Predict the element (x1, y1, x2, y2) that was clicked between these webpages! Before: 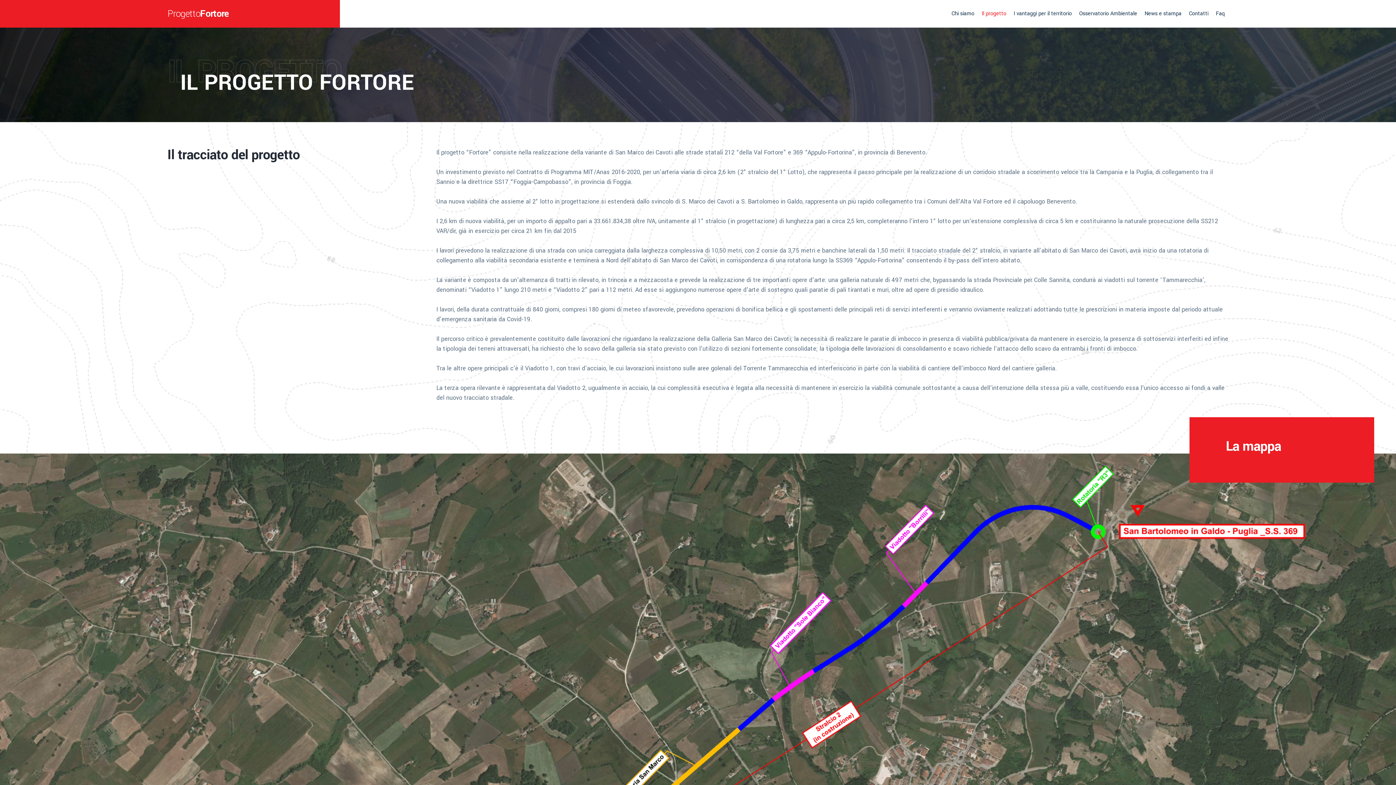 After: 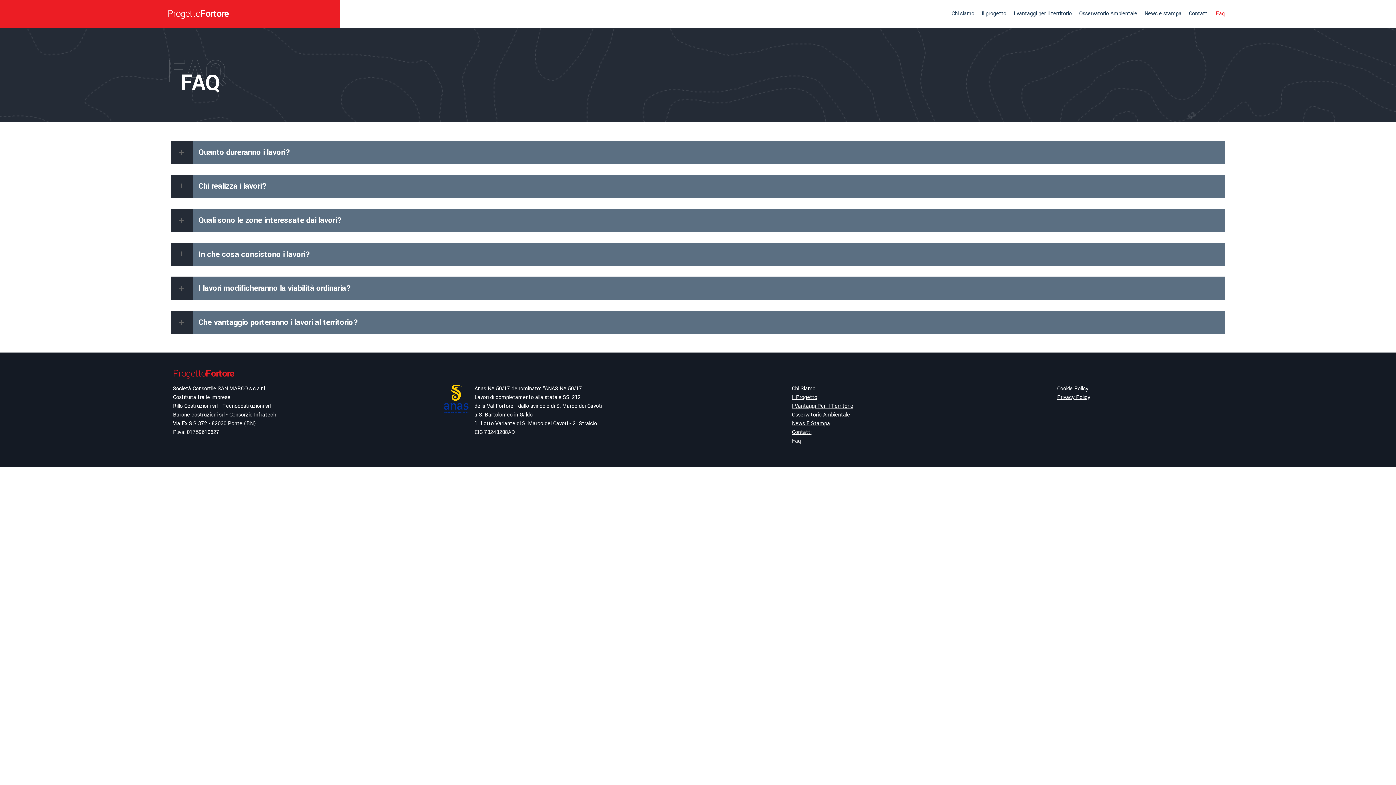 Action: bbox: (1212, 6, 1228, 21) label: Faq